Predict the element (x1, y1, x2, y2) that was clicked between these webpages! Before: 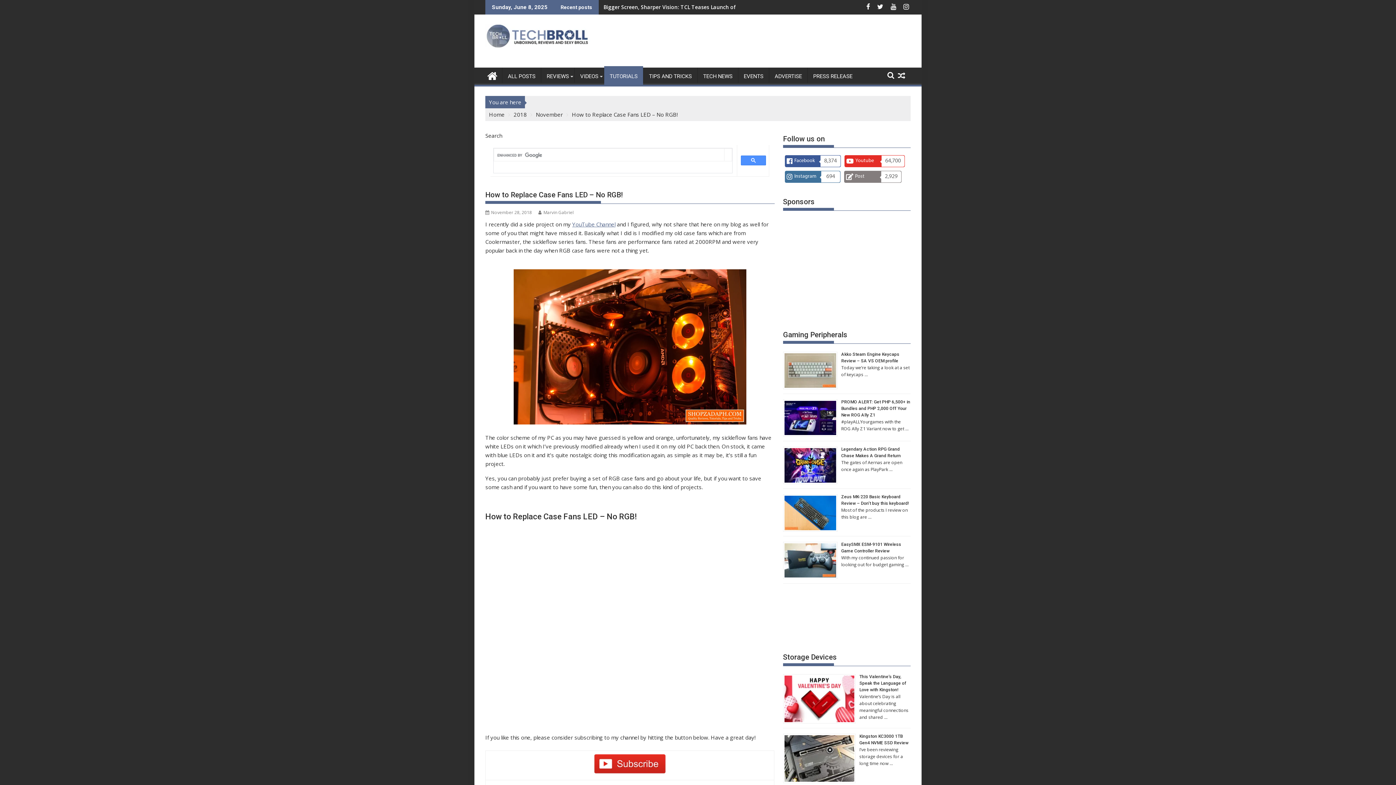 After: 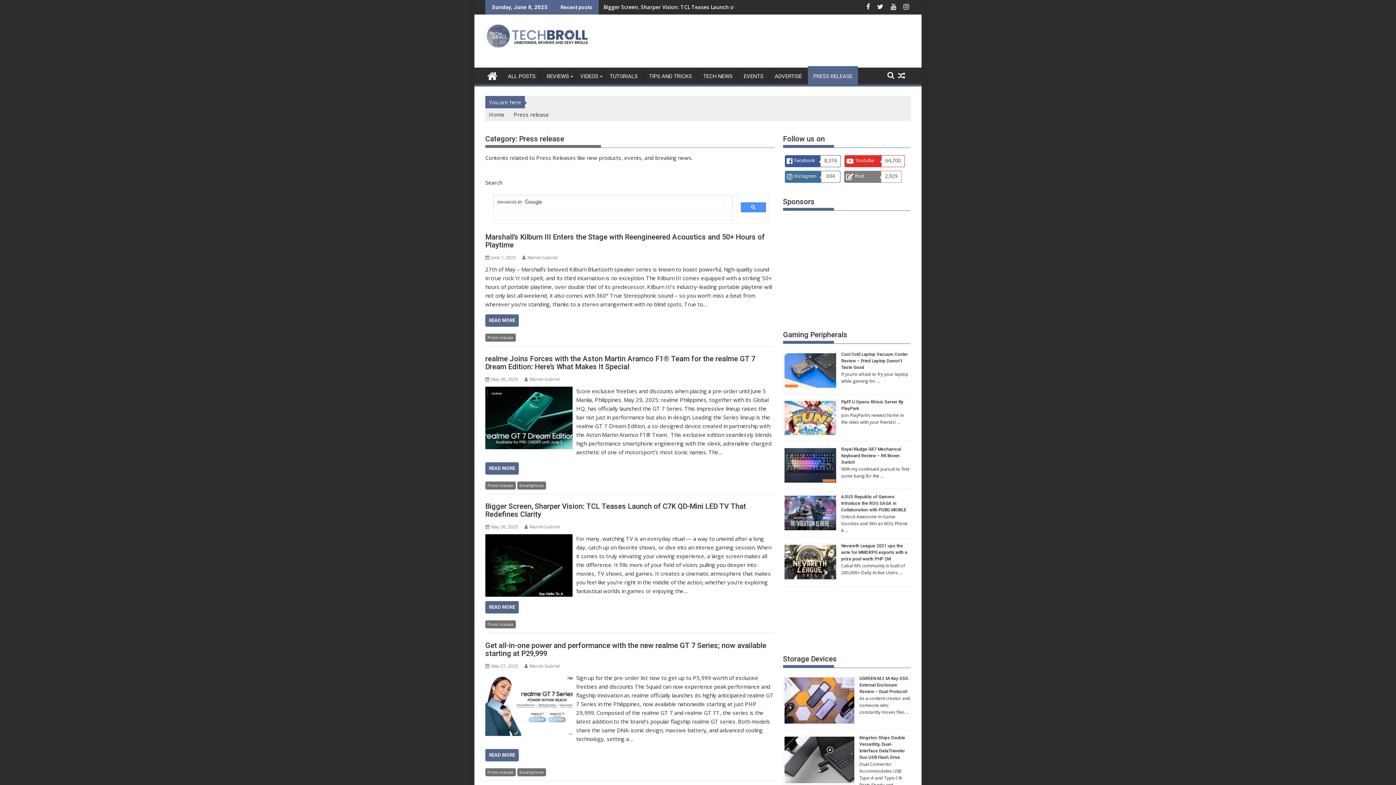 Action: bbox: (808, 67, 858, 85) label: PRESS RELEASE